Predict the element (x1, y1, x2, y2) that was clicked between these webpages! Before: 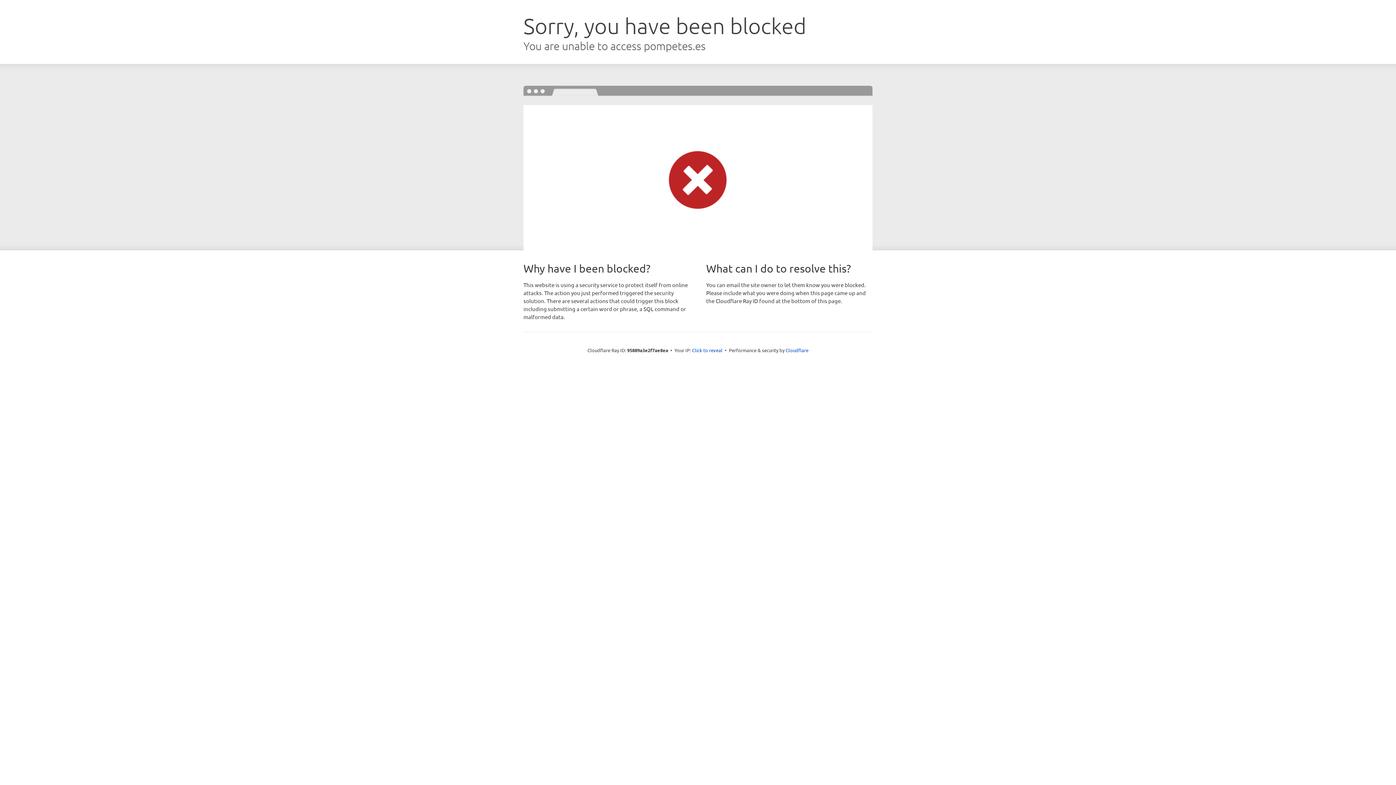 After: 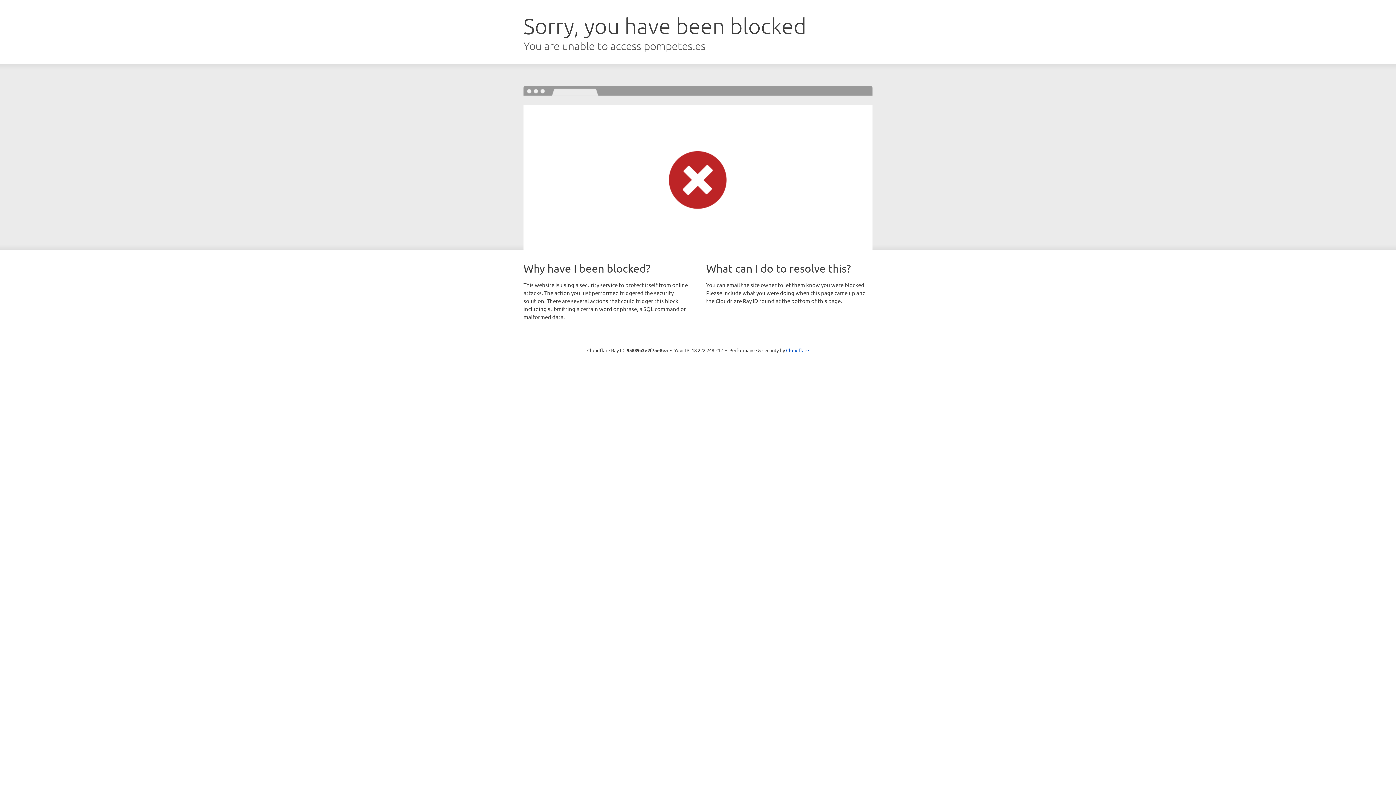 Action: label: Click to reveal bbox: (692, 346, 722, 353)